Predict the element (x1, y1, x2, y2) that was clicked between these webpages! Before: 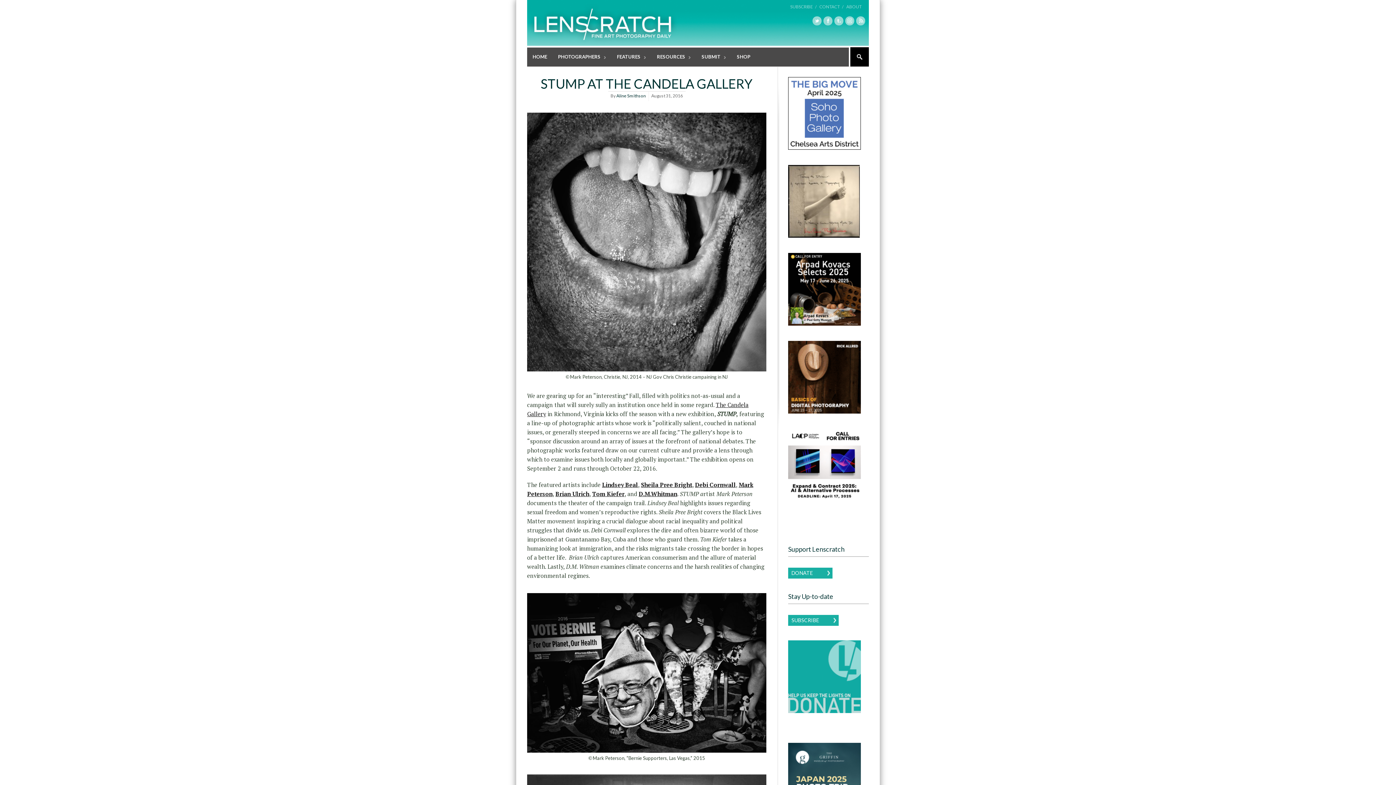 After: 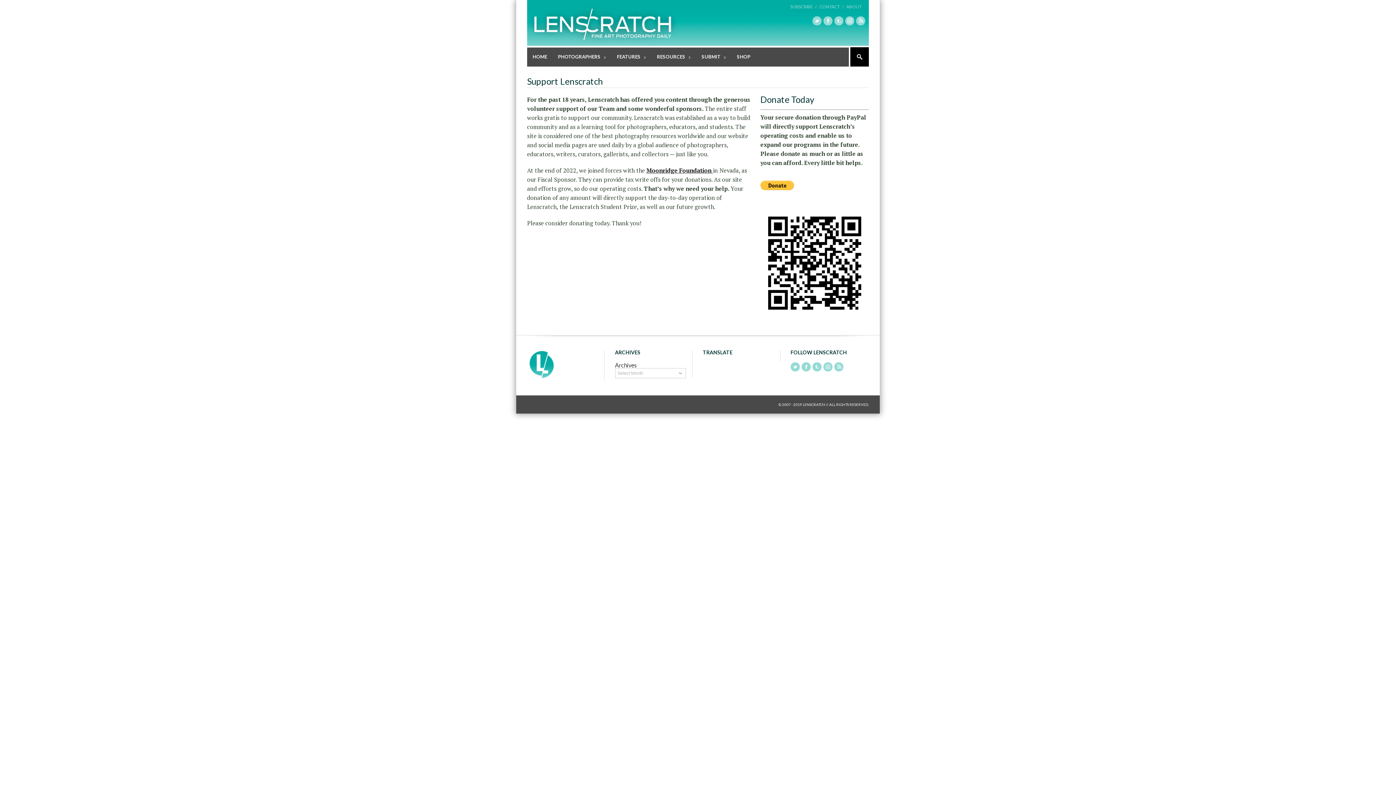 Action: label: DONATE bbox: (788, 568, 832, 578)